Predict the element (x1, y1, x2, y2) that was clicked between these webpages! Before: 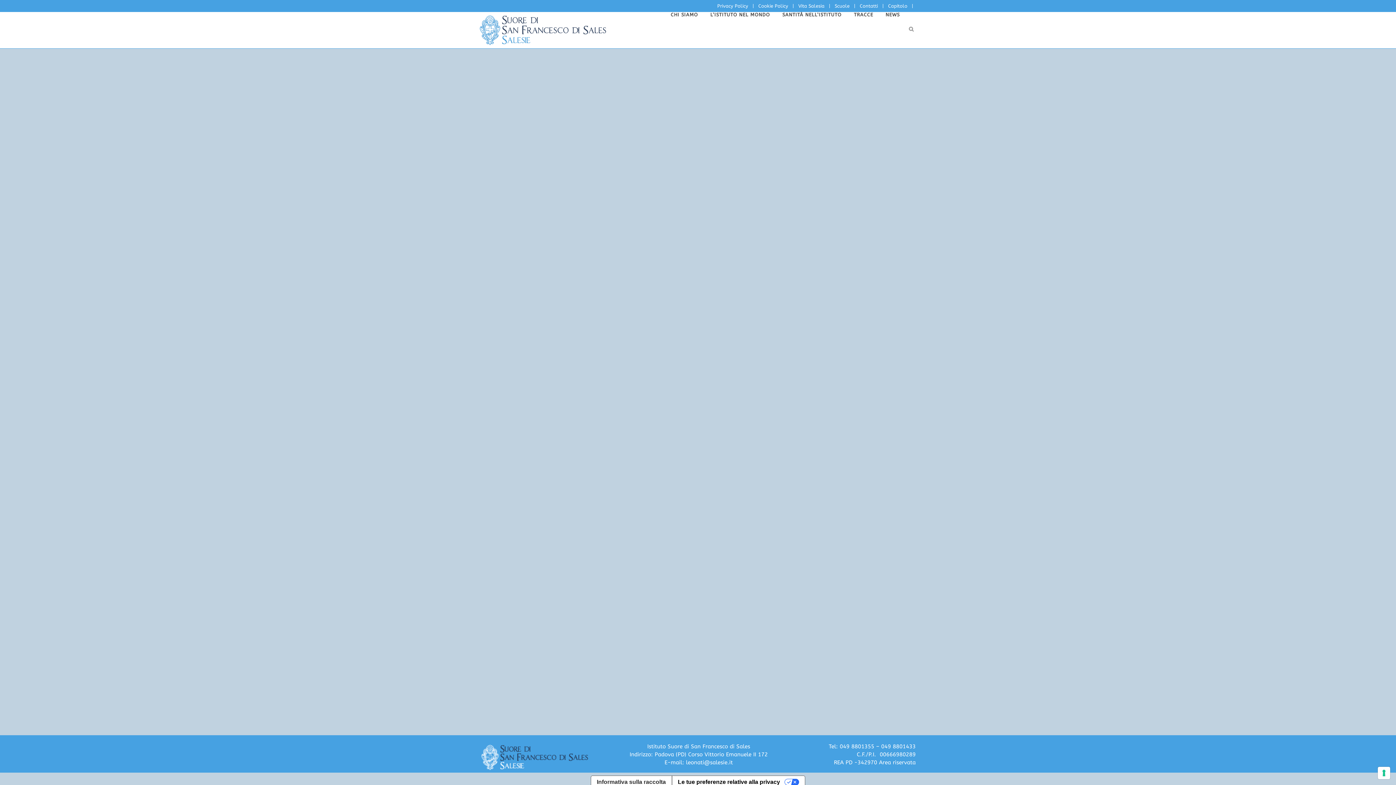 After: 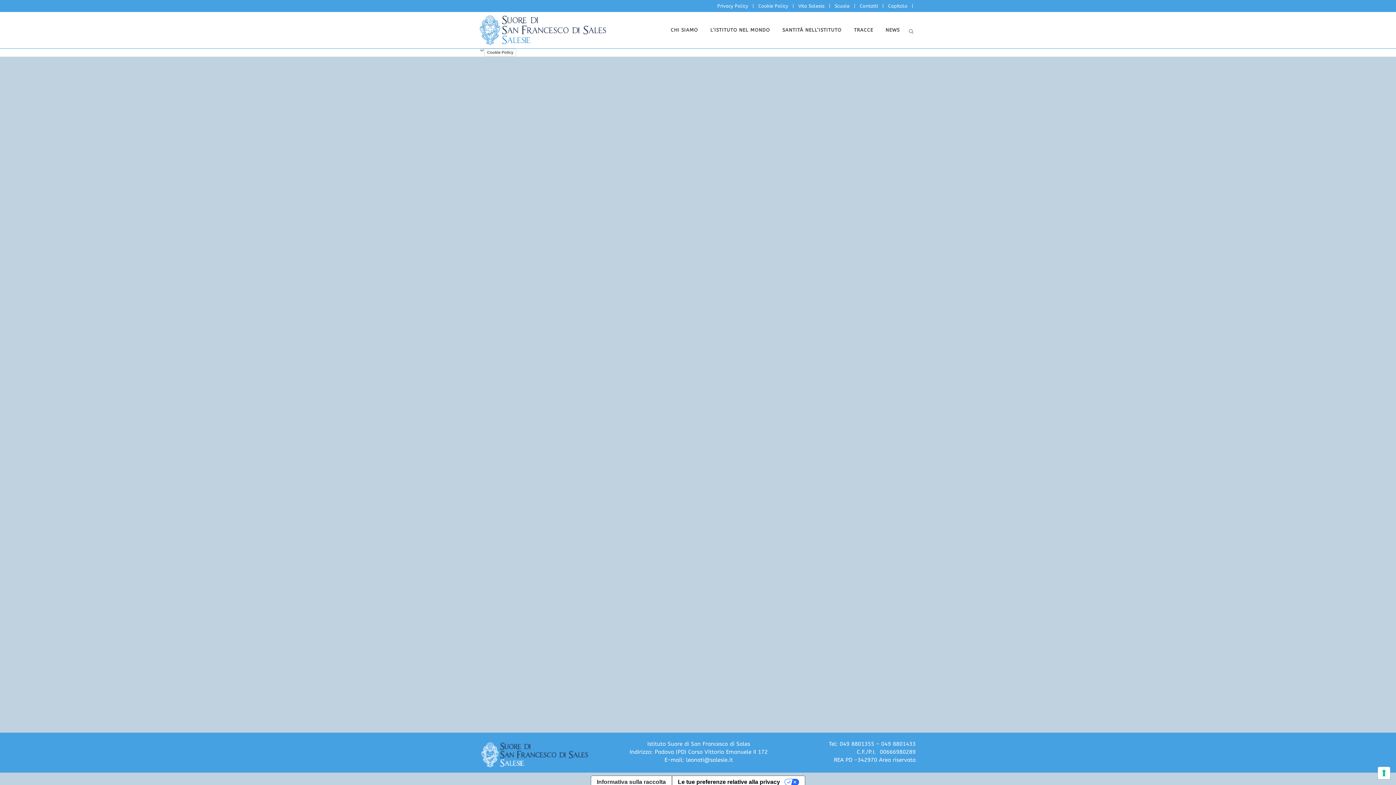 Action: label: Cookie Policy bbox: (758, 3, 788, 8)